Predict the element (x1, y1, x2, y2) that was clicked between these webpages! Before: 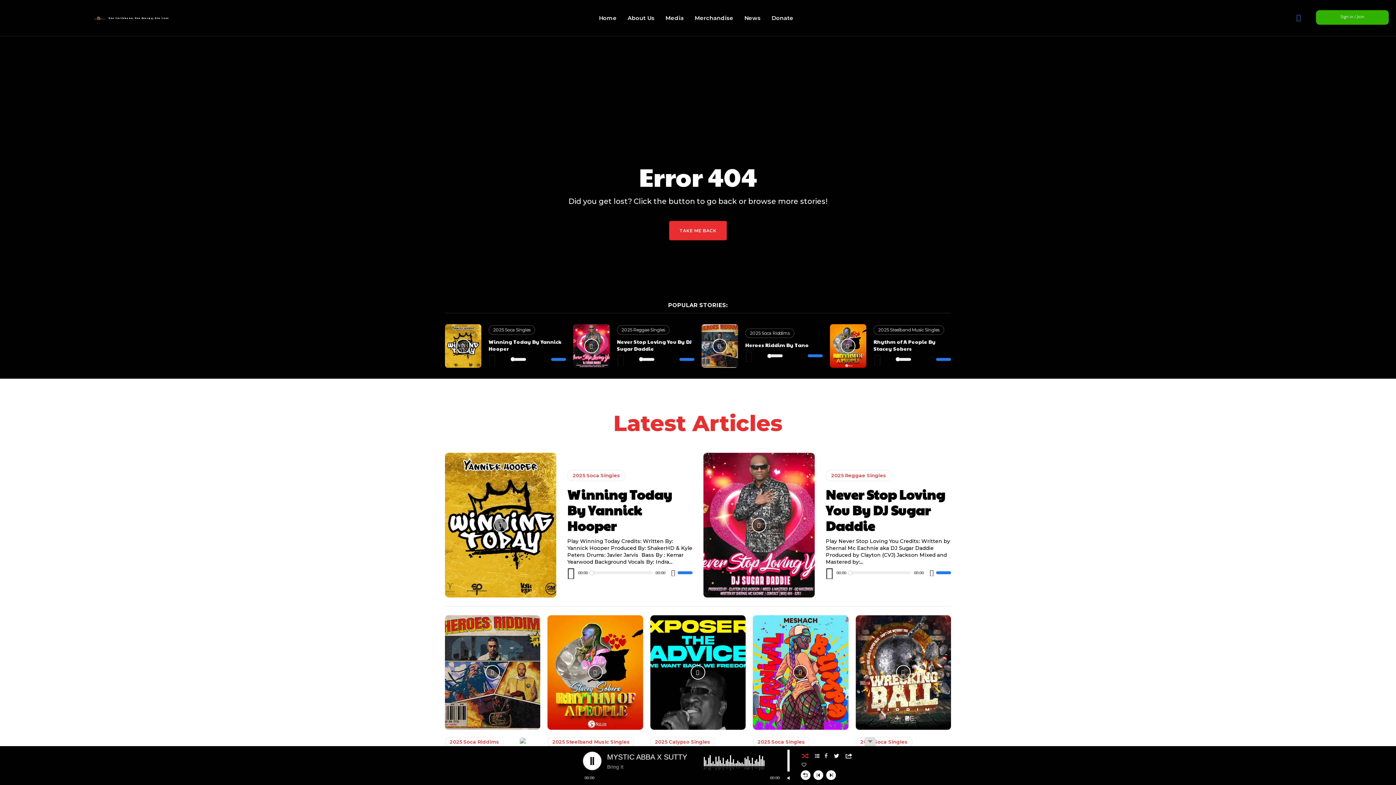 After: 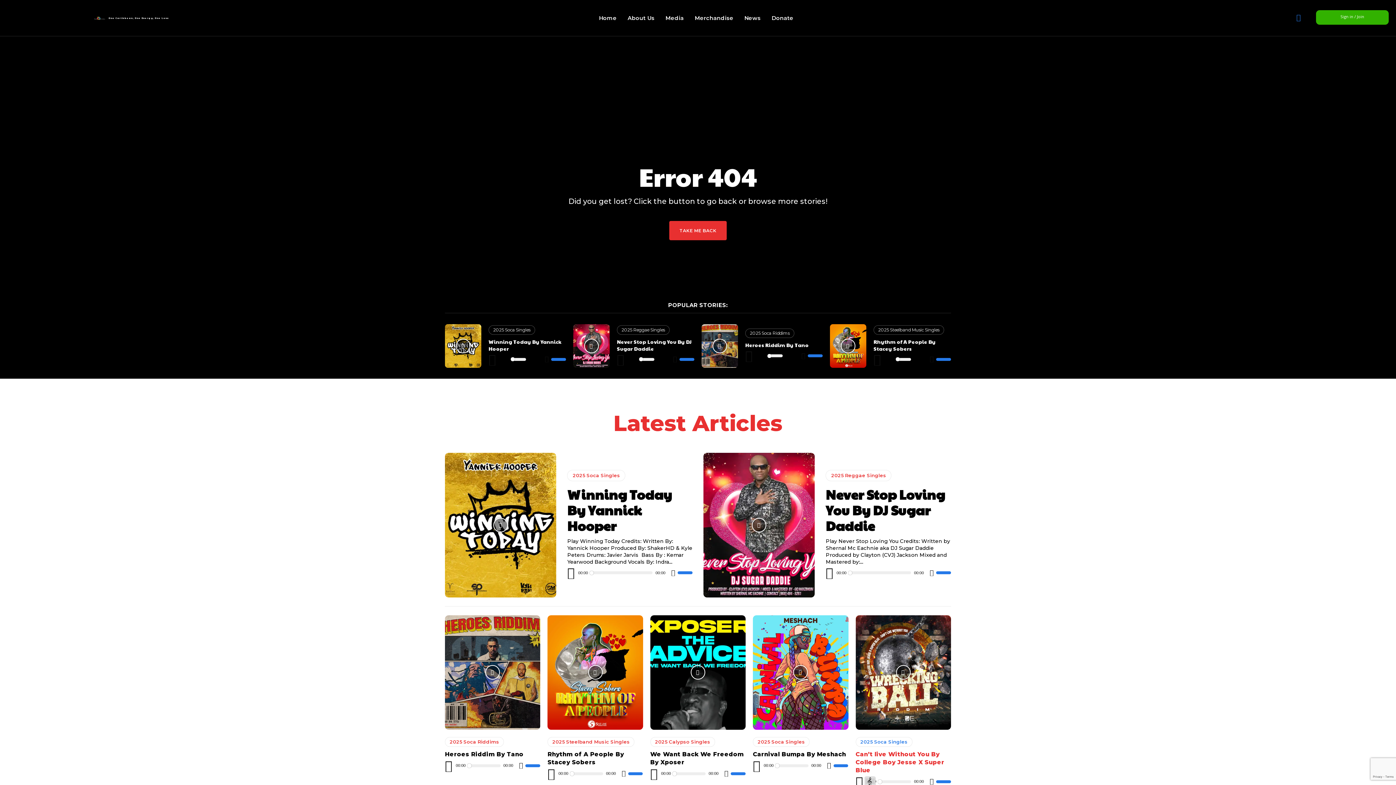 Action: bbox: (864, 737, 876, 746)